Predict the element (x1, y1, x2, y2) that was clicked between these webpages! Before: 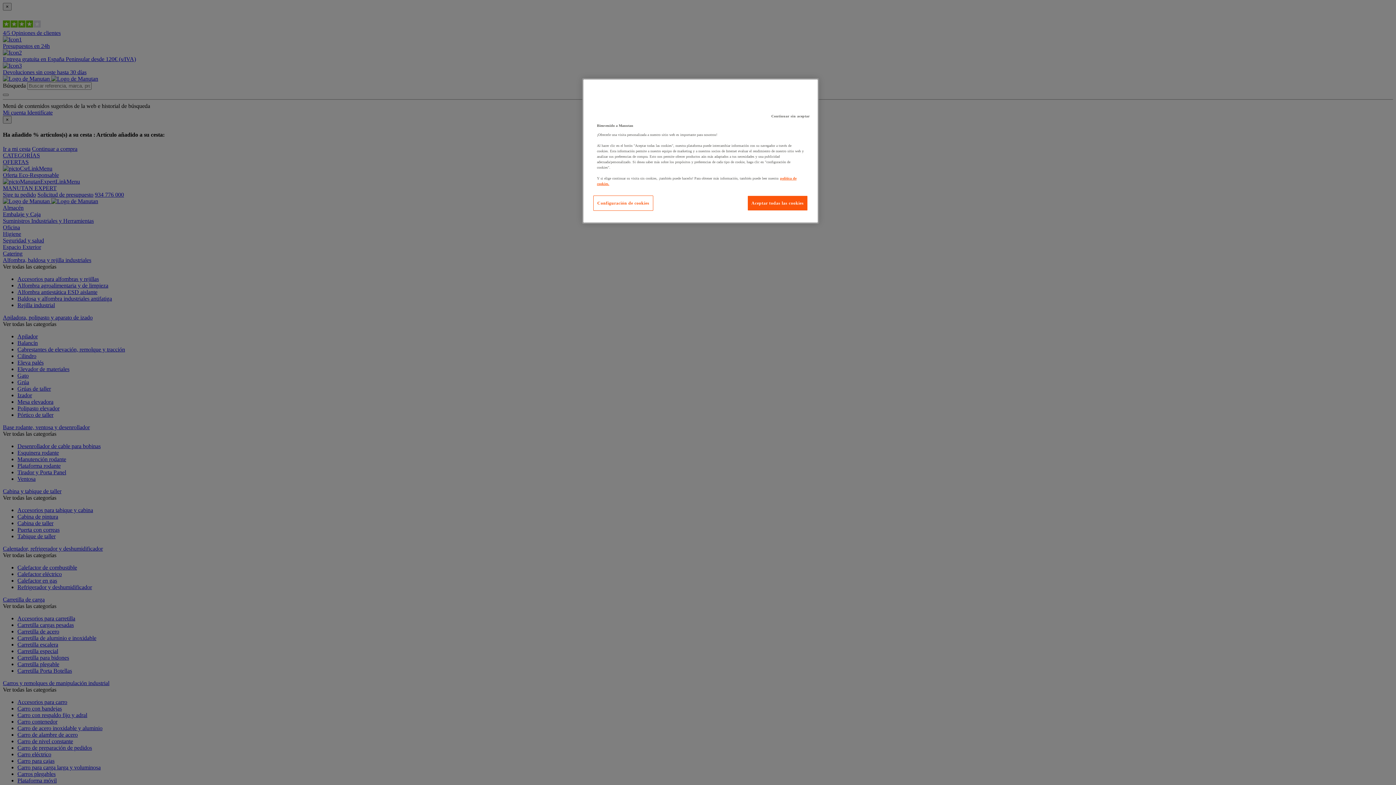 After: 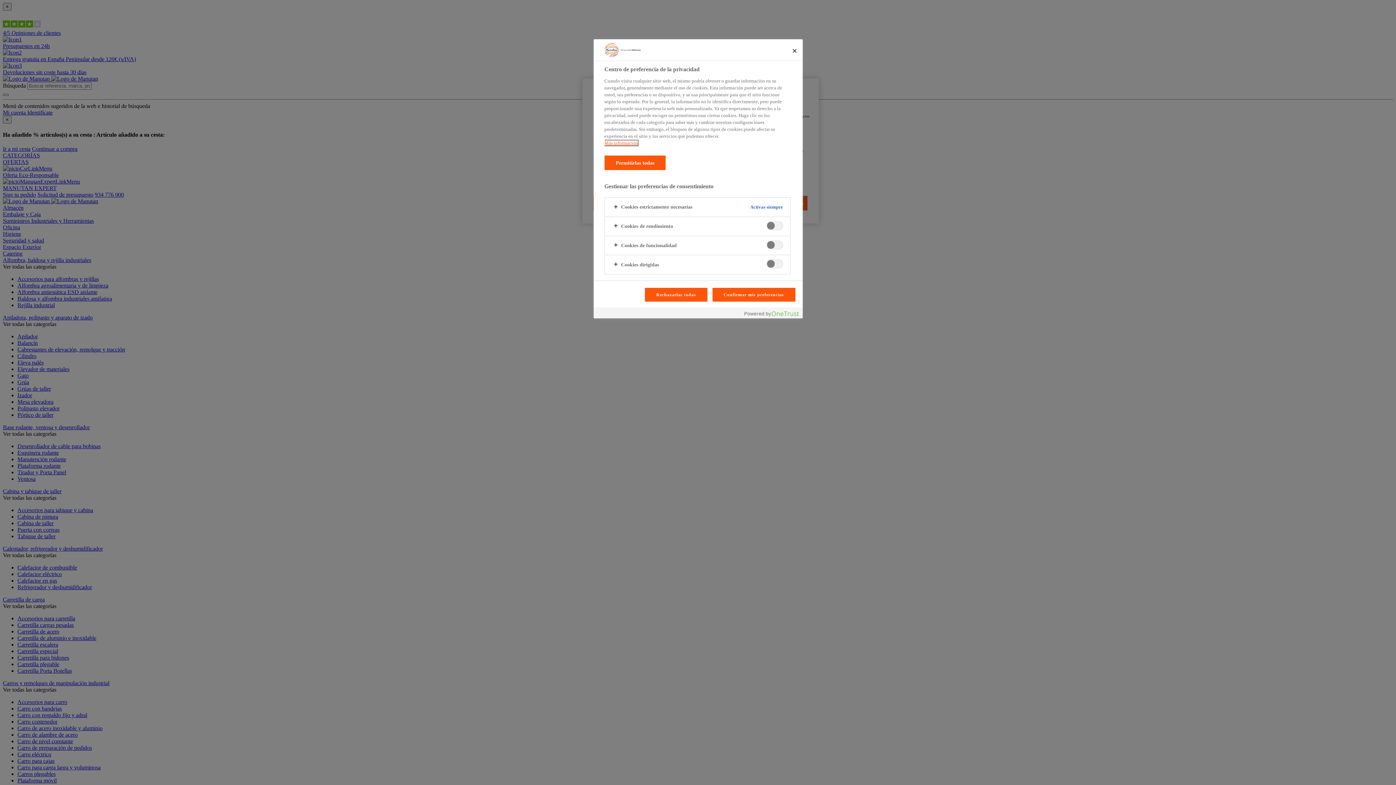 Action: label: Configuración de cookies bbox: (593, 195, 653, 210)